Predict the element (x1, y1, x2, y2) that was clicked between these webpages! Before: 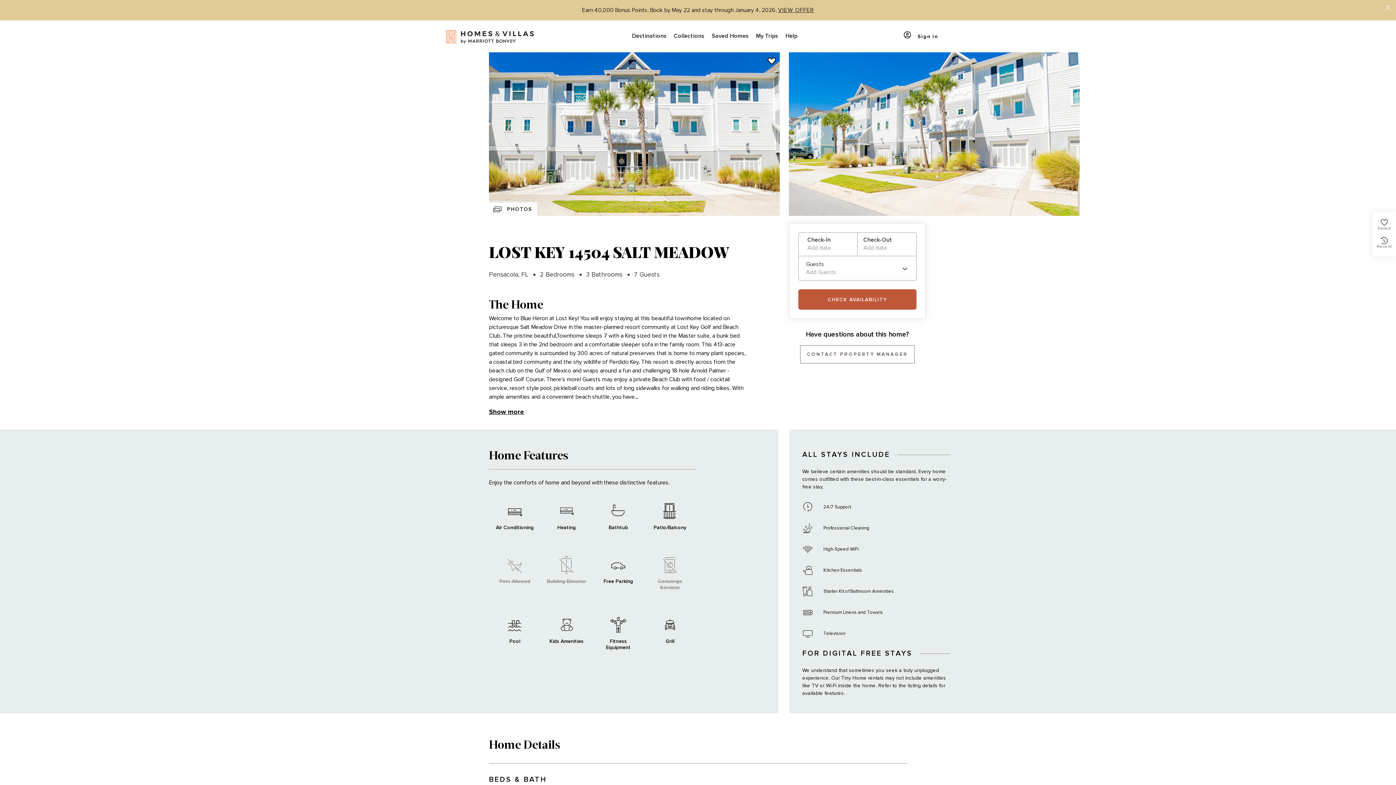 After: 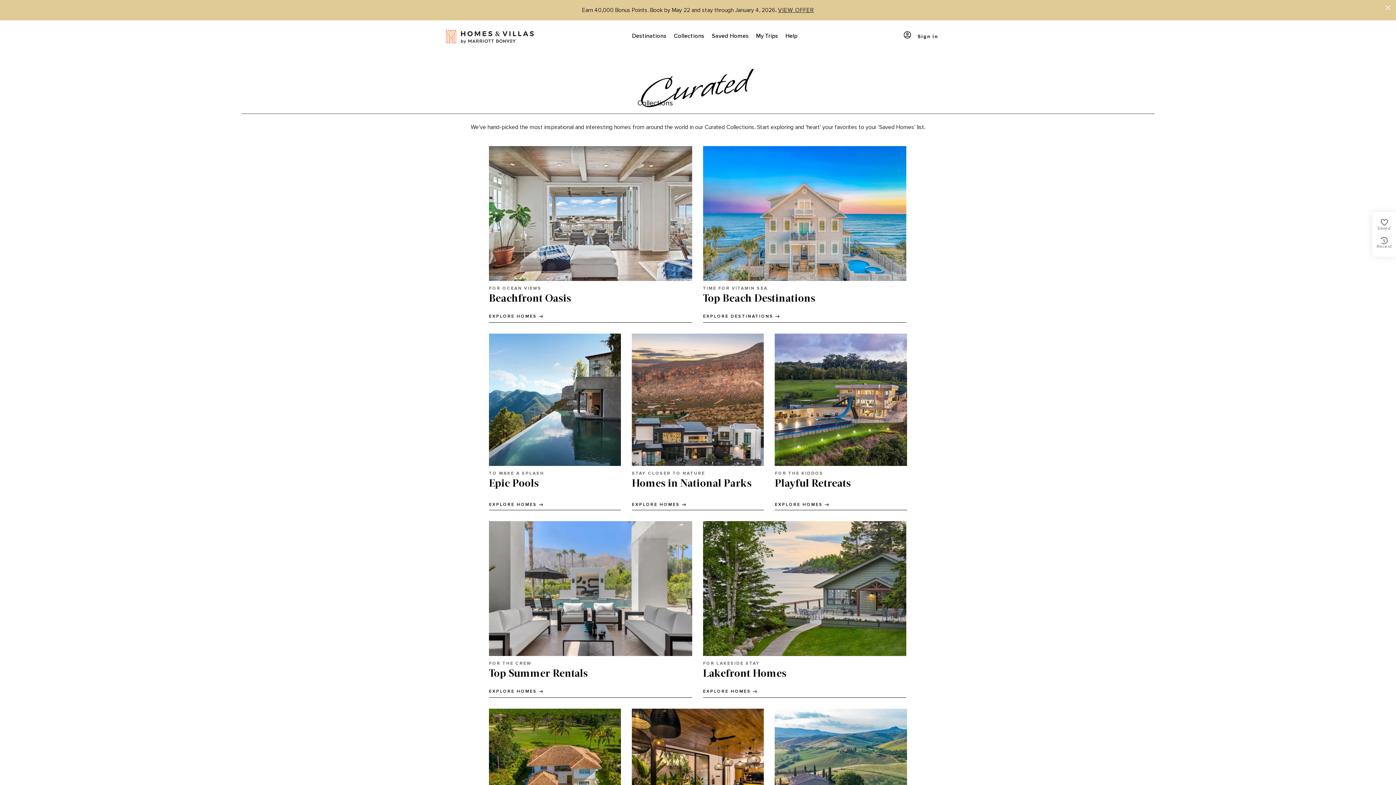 Action: bbox: (670, 20, 708, 52) label: Collections